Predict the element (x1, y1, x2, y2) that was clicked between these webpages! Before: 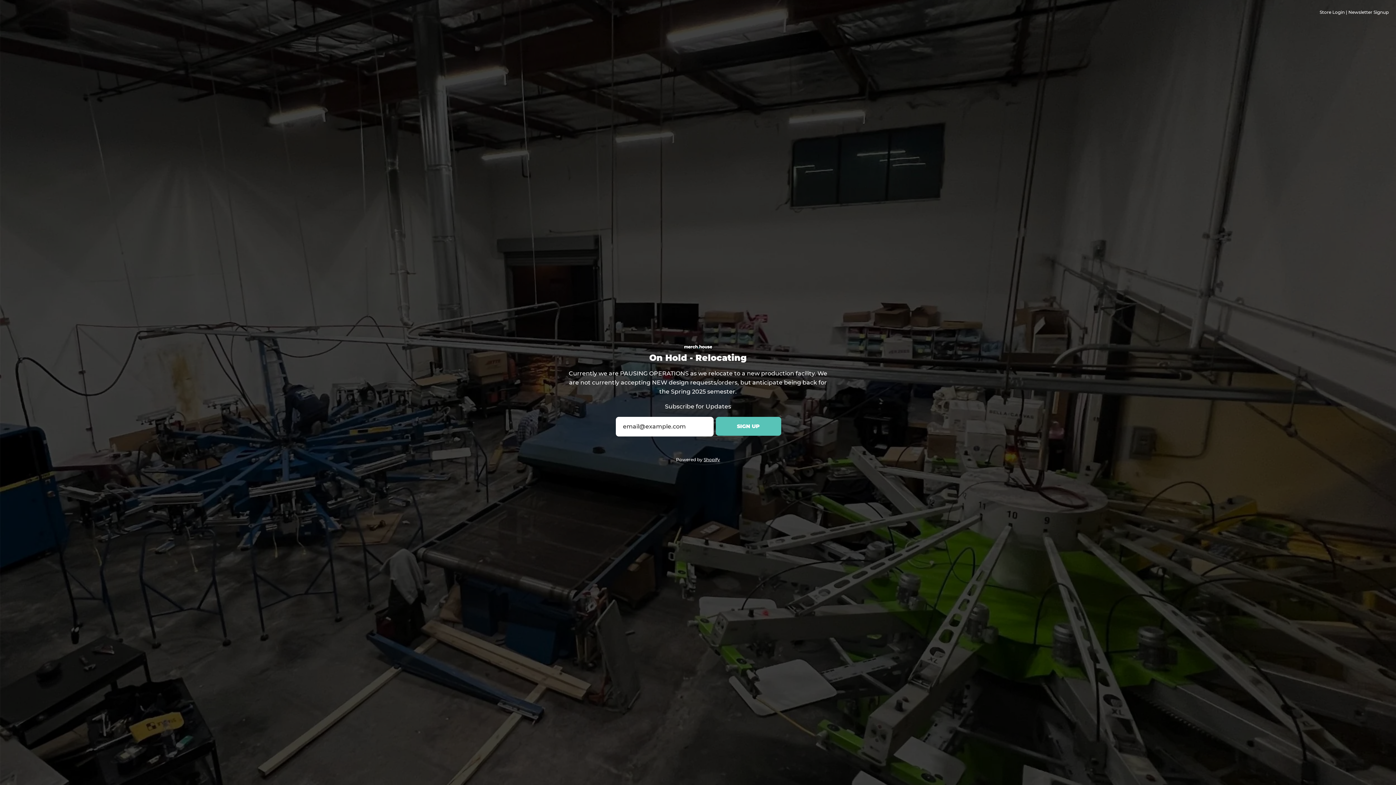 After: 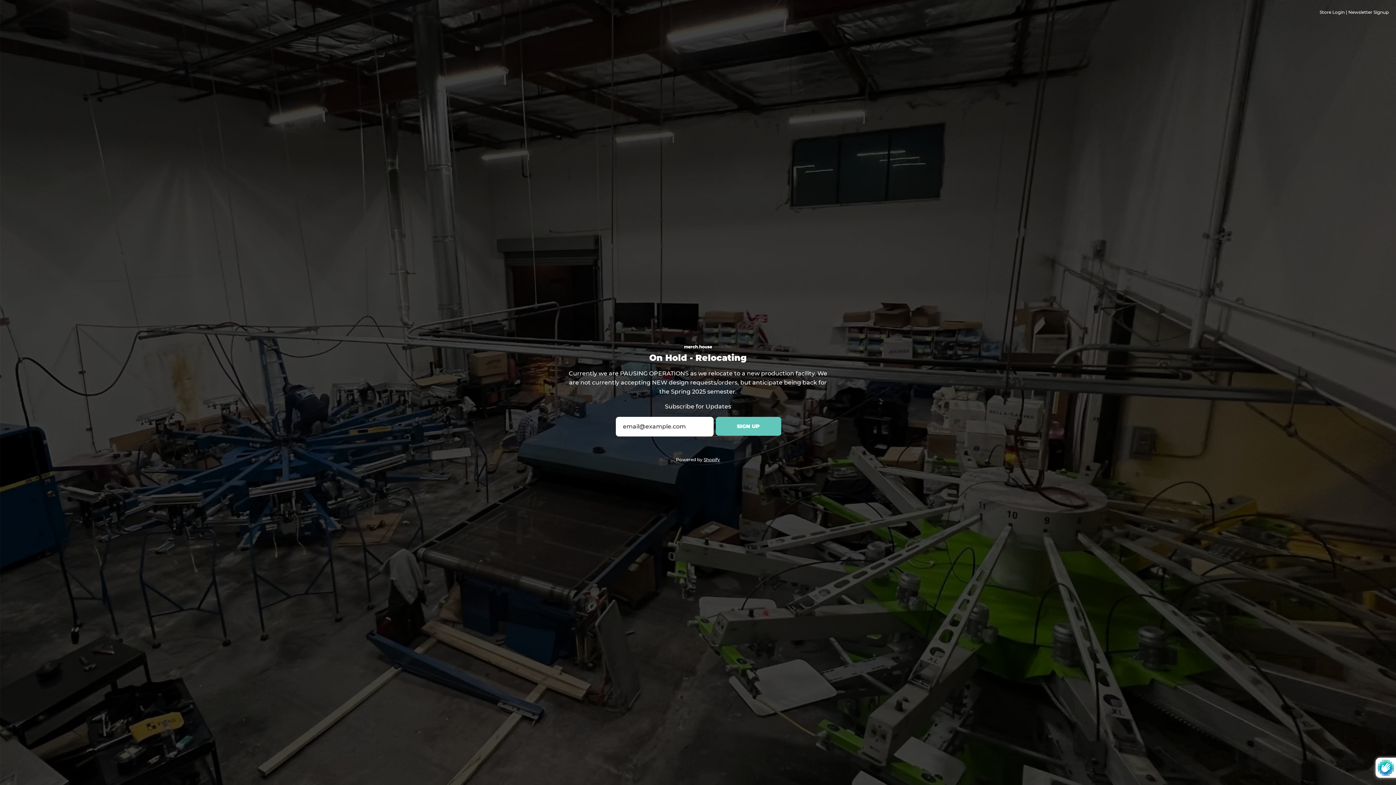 Action: bbox: (715, 416, 781, 435) label: SIGN UP